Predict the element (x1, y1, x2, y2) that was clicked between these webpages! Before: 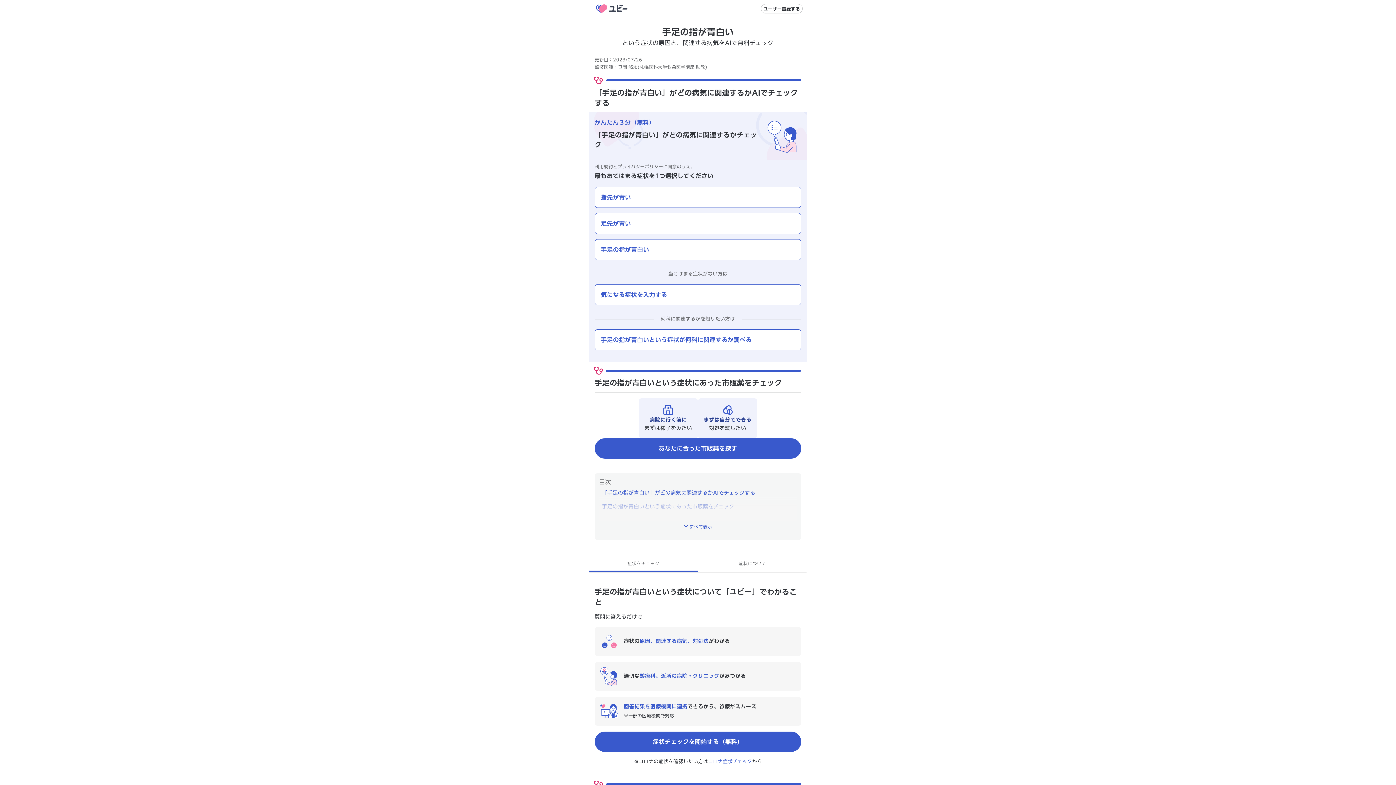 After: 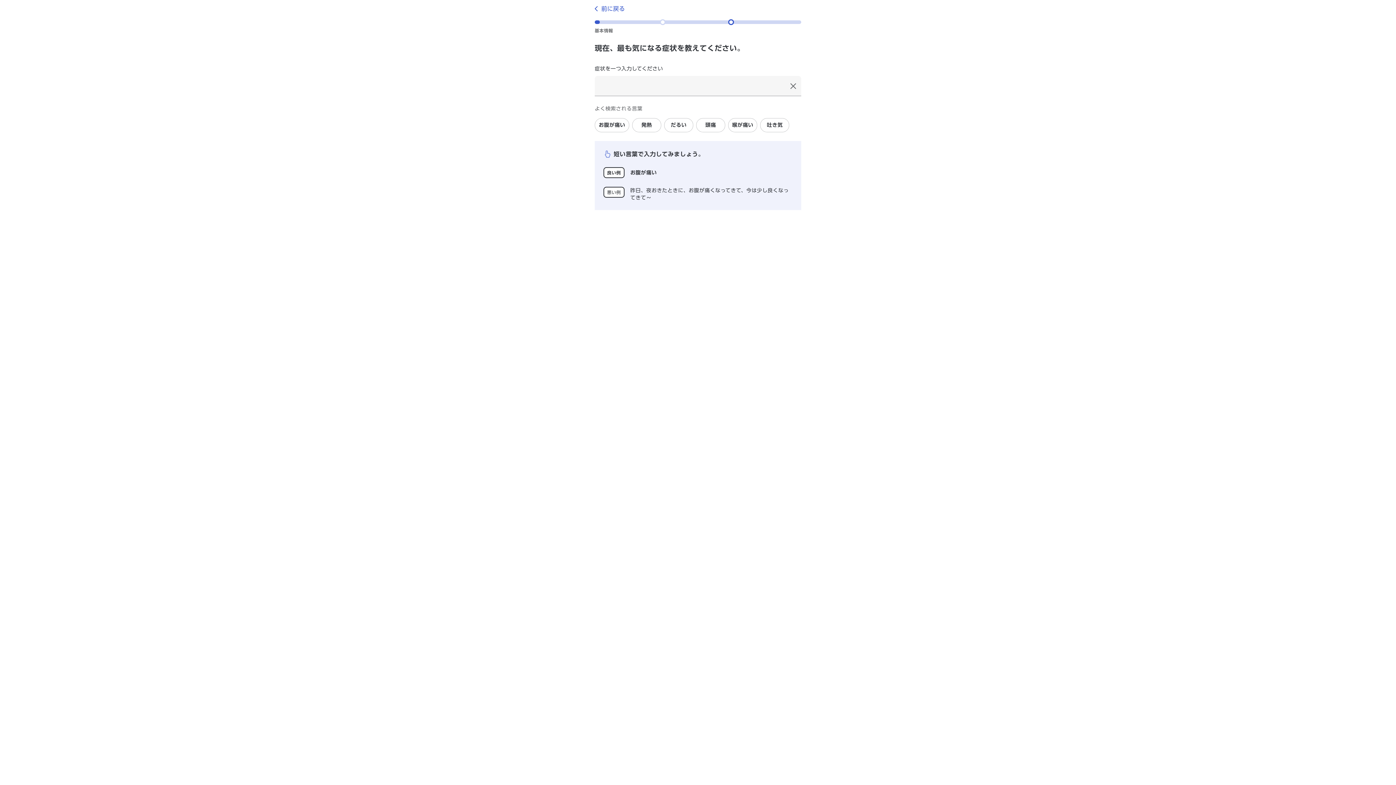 Action: label: 気になる症状を入力する bbox: (594, 284, 801, 305)